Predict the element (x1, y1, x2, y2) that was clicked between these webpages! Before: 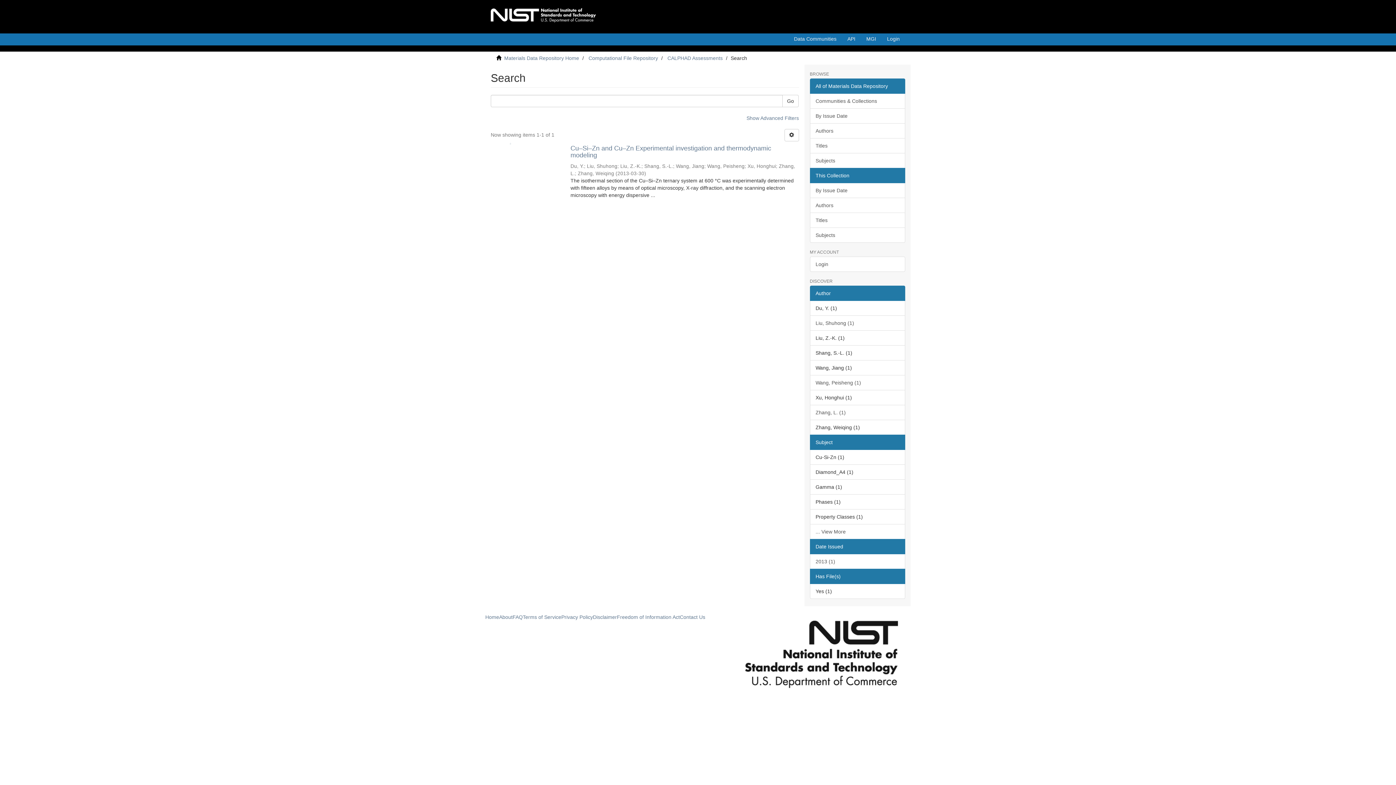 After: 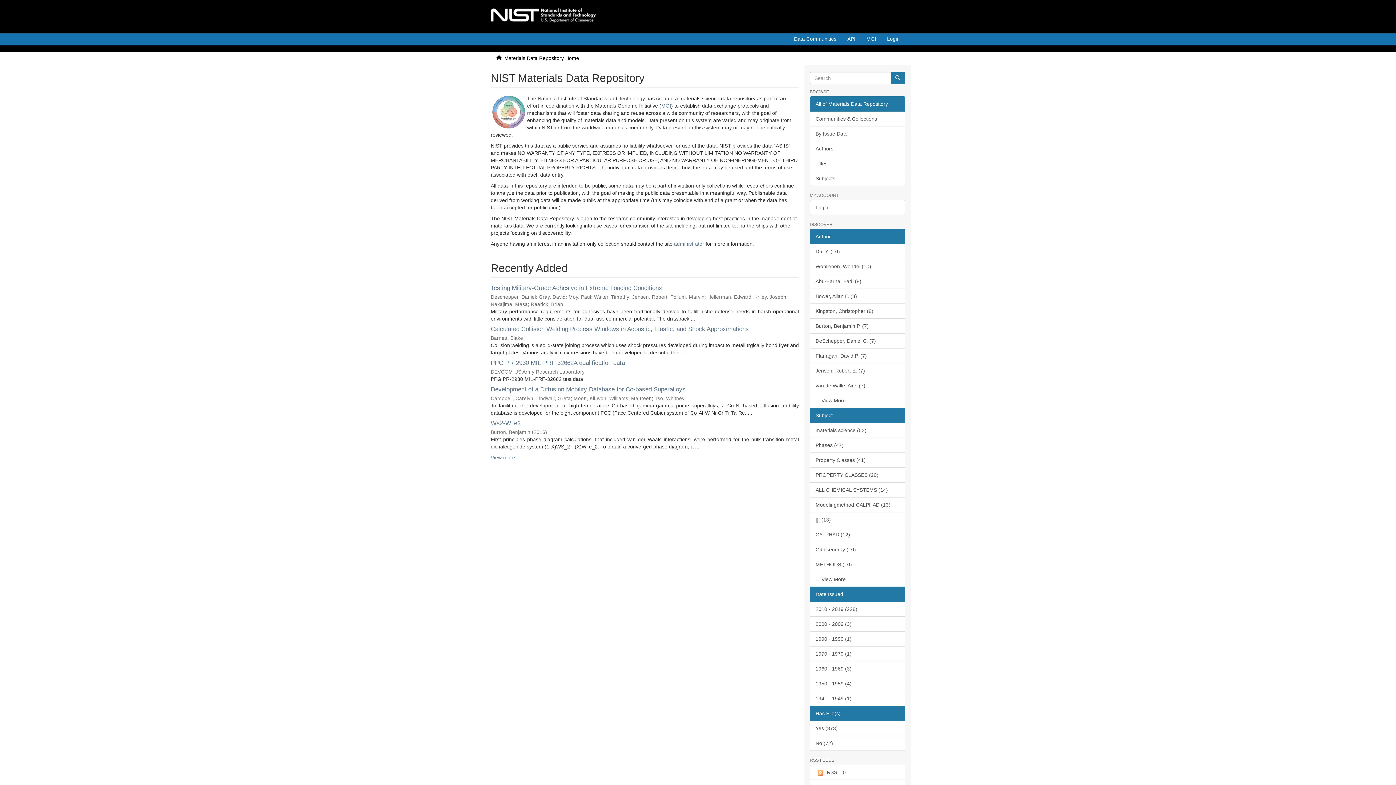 Action: bbox: (504, 55, 579, 61) label: Materials Data Repository Home